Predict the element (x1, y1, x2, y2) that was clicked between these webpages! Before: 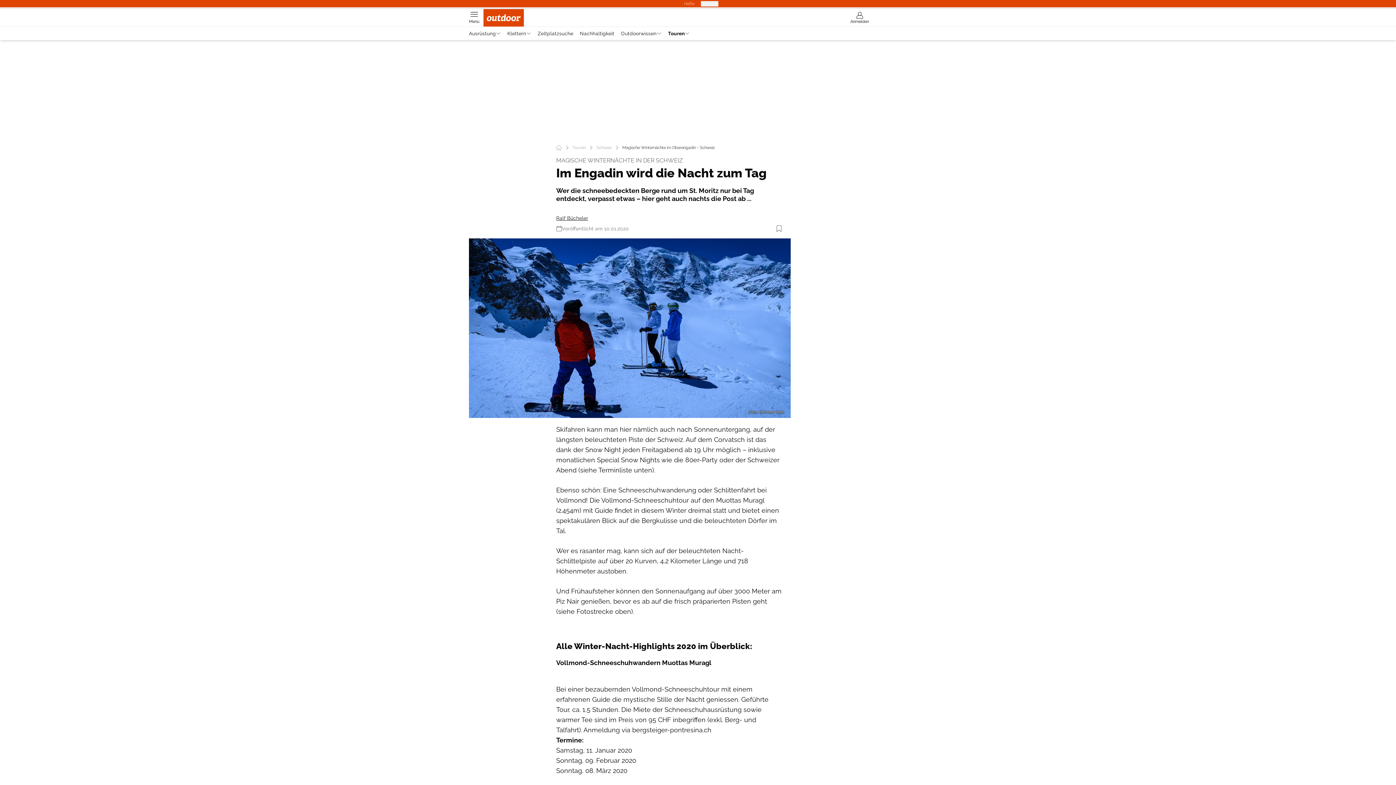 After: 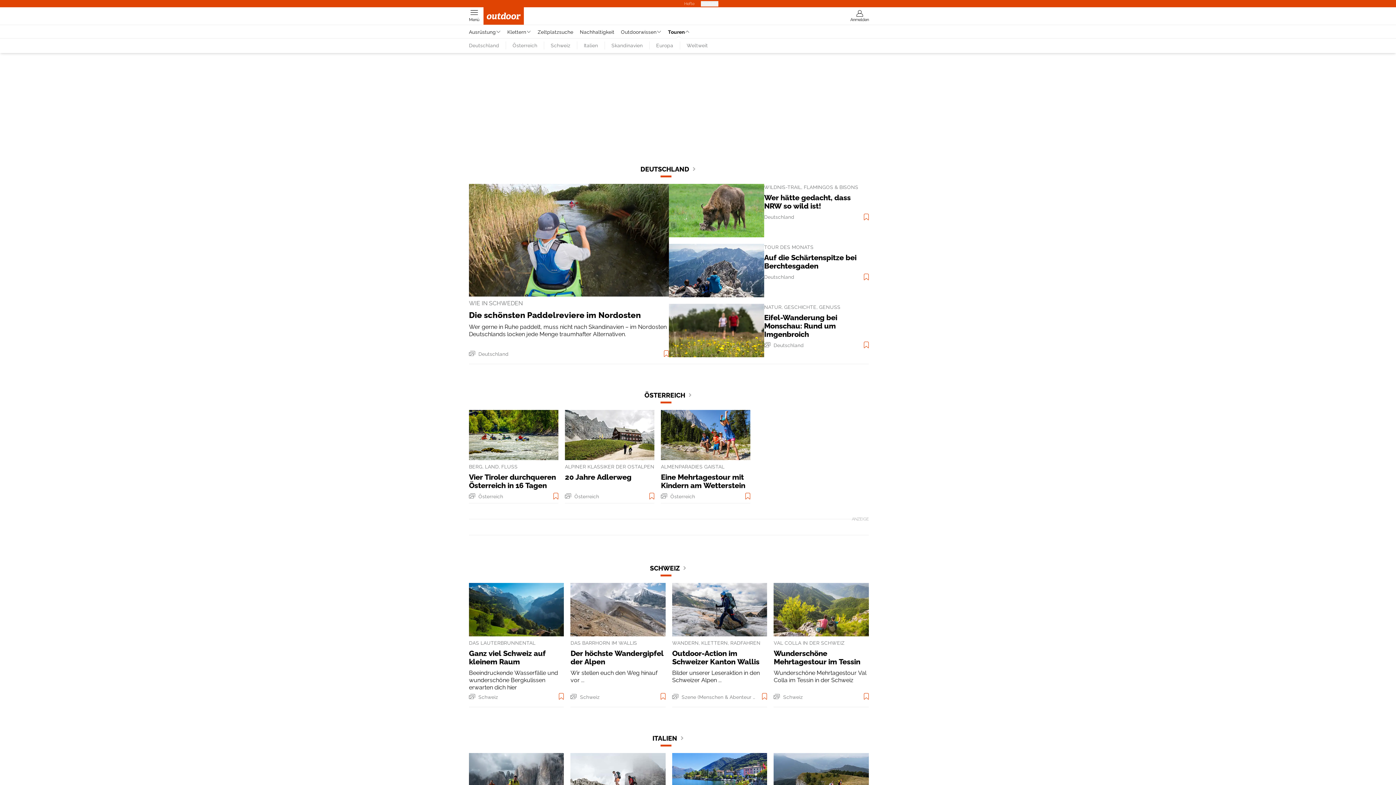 Action: label: Touren bbox: (664, 30, 693, 36)